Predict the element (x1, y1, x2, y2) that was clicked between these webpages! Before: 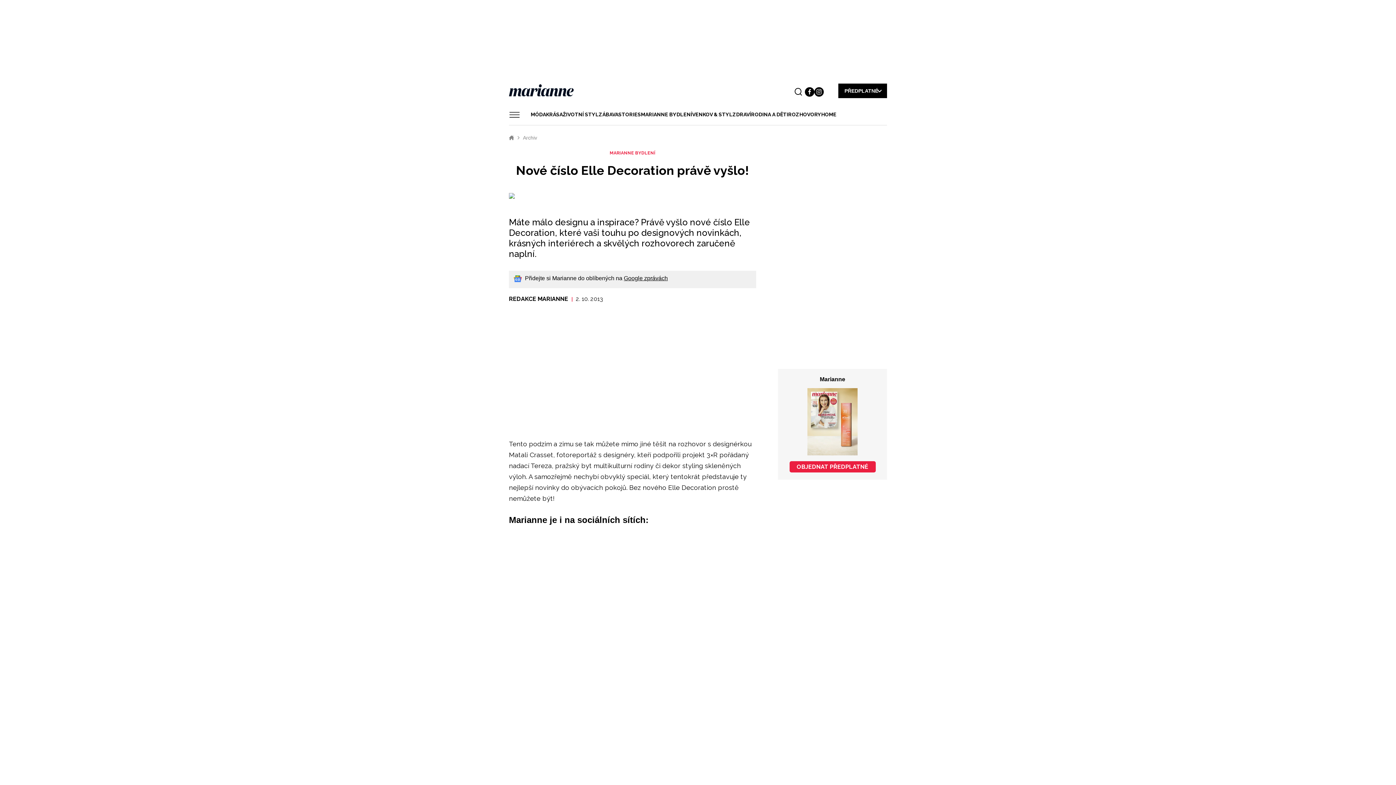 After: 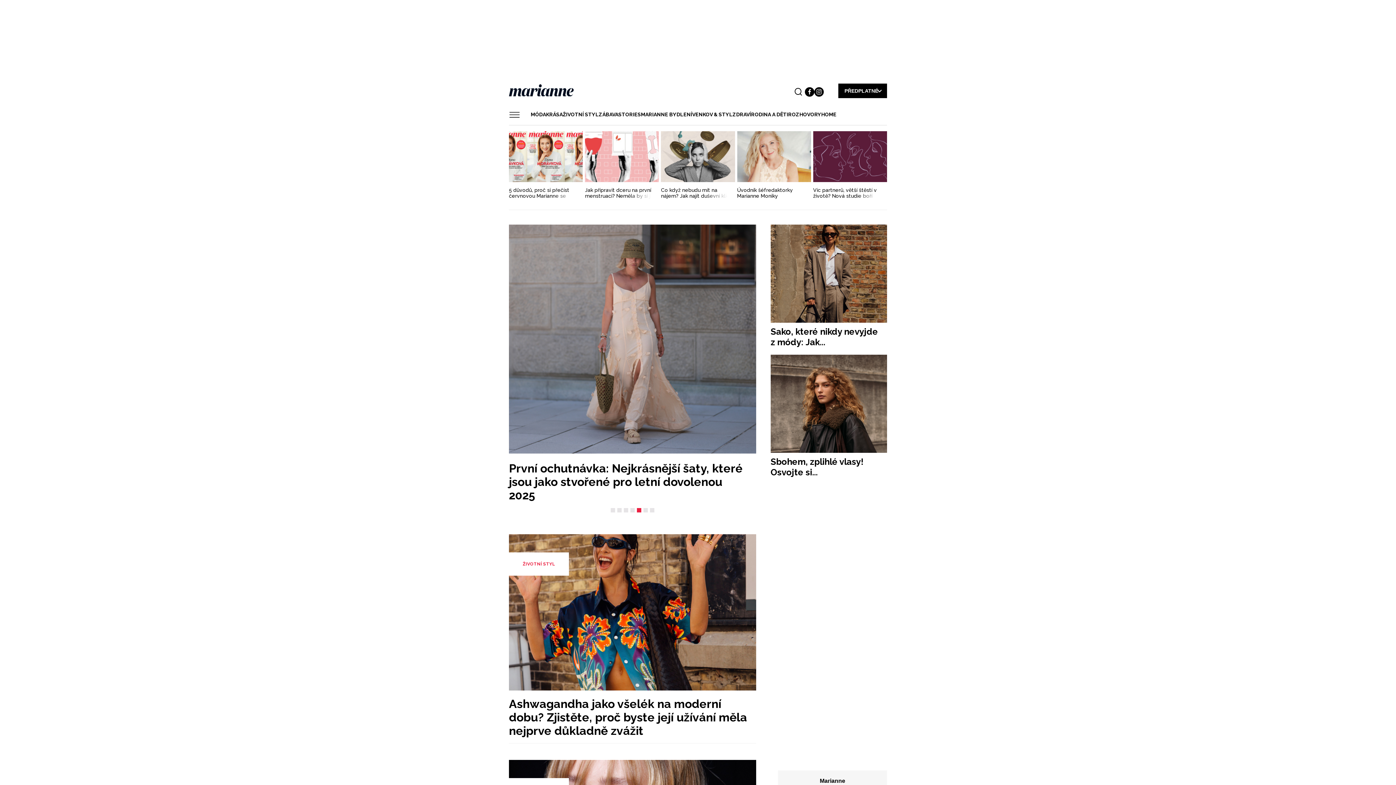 Action: bbox: (509, 84, 573, 99)